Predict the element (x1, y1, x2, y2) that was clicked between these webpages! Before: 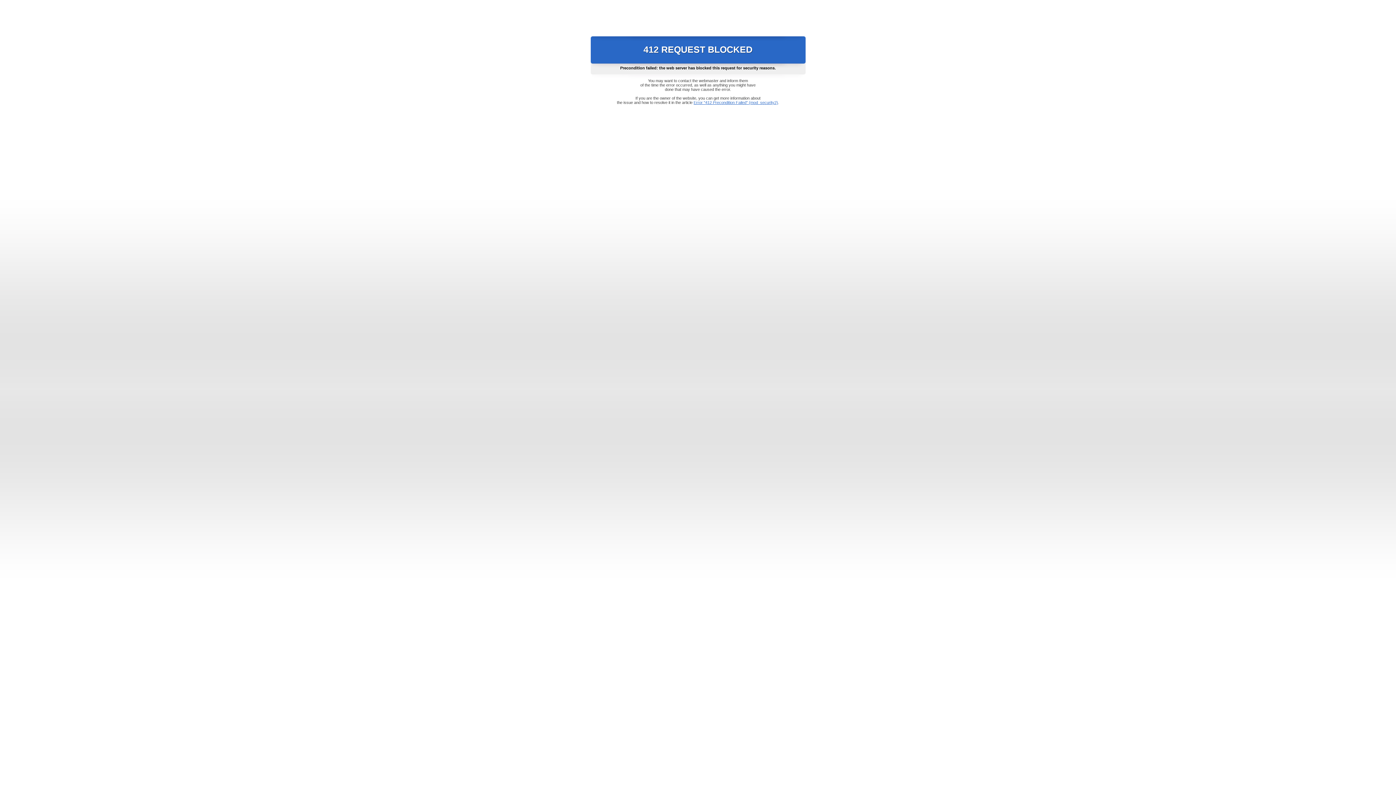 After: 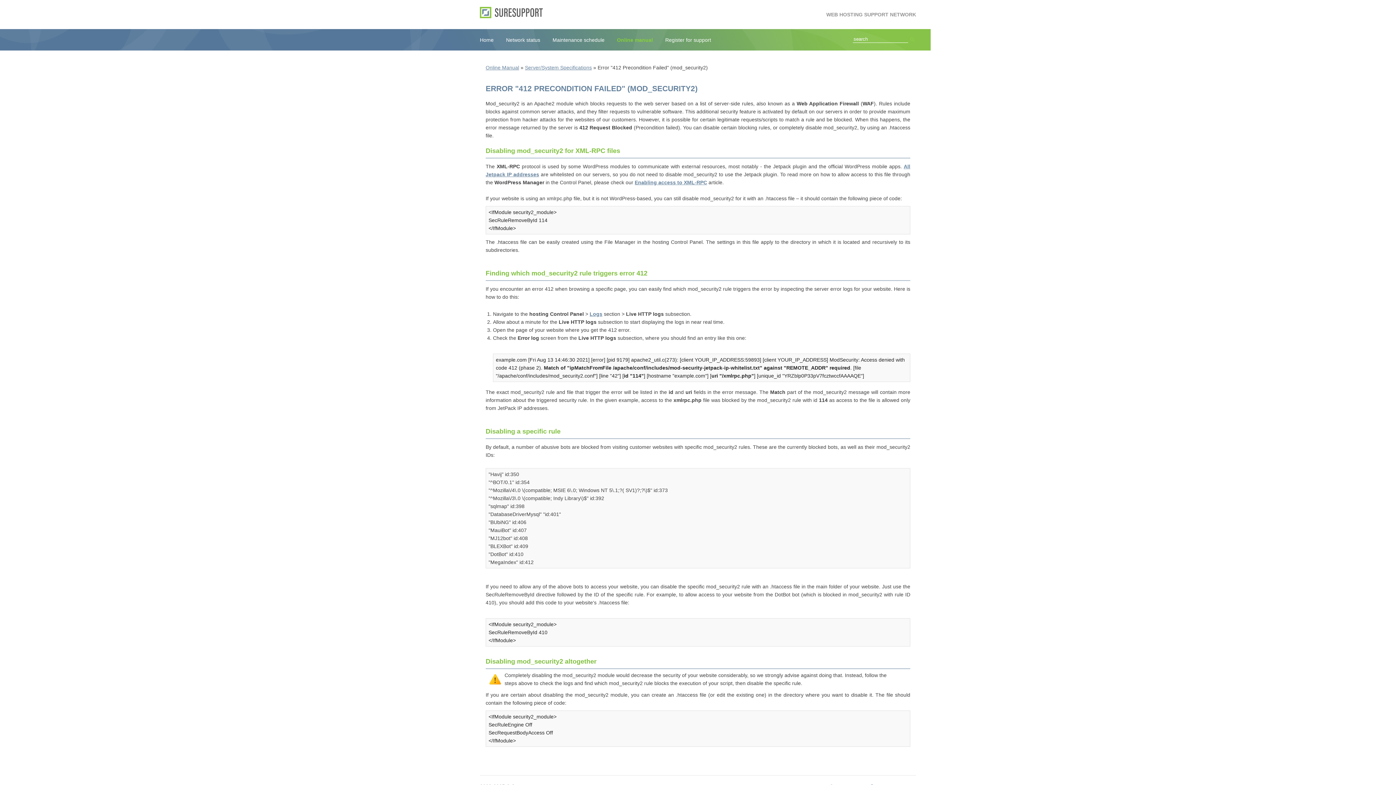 Action: bbox: (693, 100, 778, 104) label: Error "412 Precondition Failed" (mod_security2)